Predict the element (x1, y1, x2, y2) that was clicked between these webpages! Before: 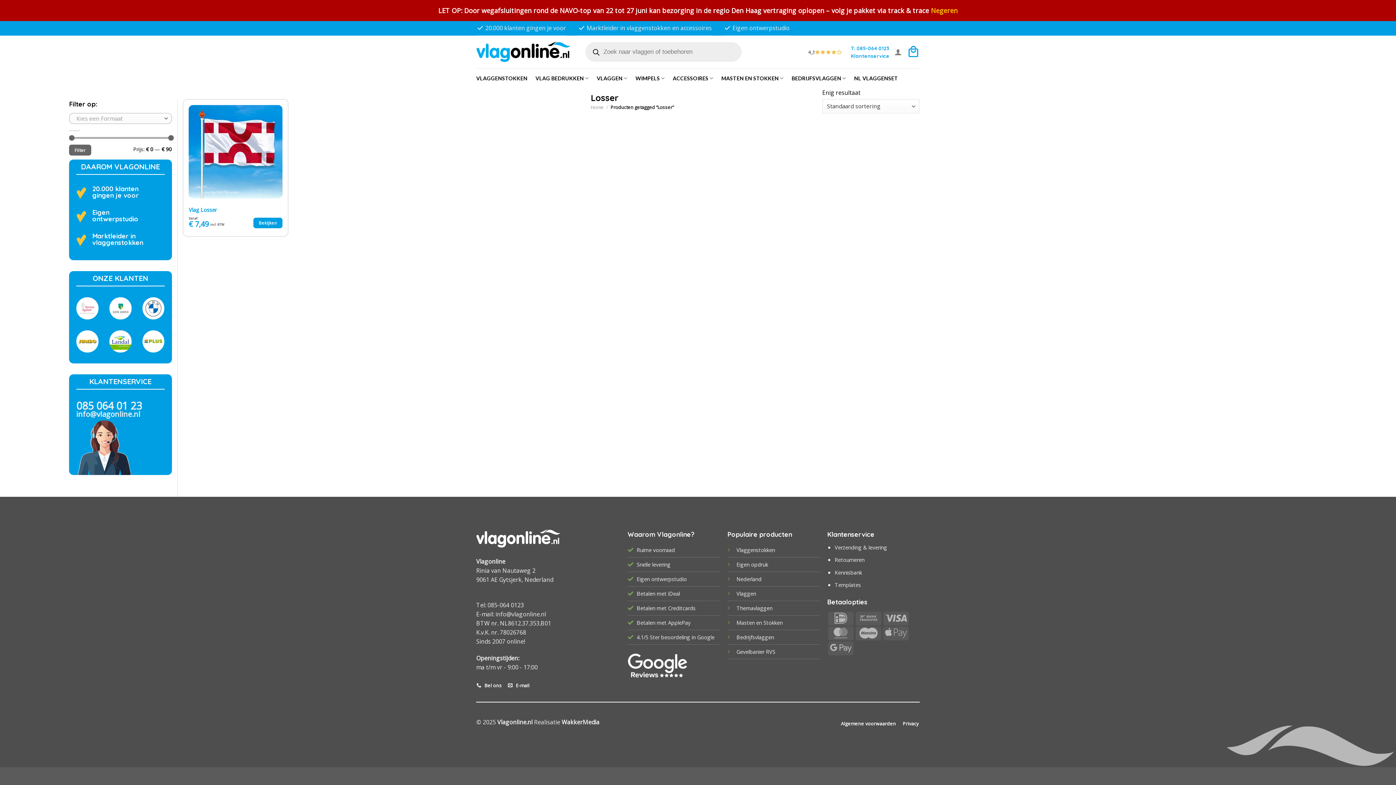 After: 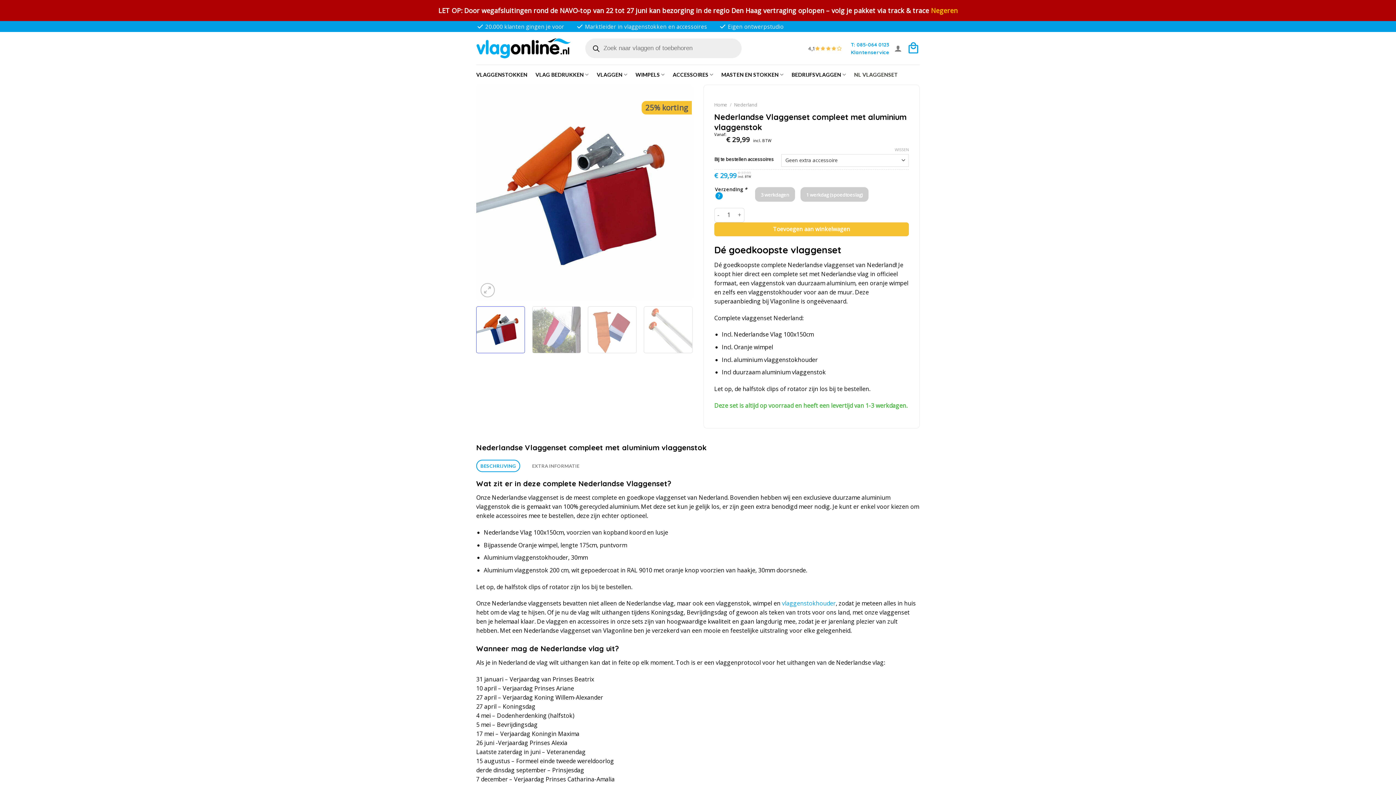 Action: bbox: (854, 71, 898, 84) label: NL VLAGGENSET